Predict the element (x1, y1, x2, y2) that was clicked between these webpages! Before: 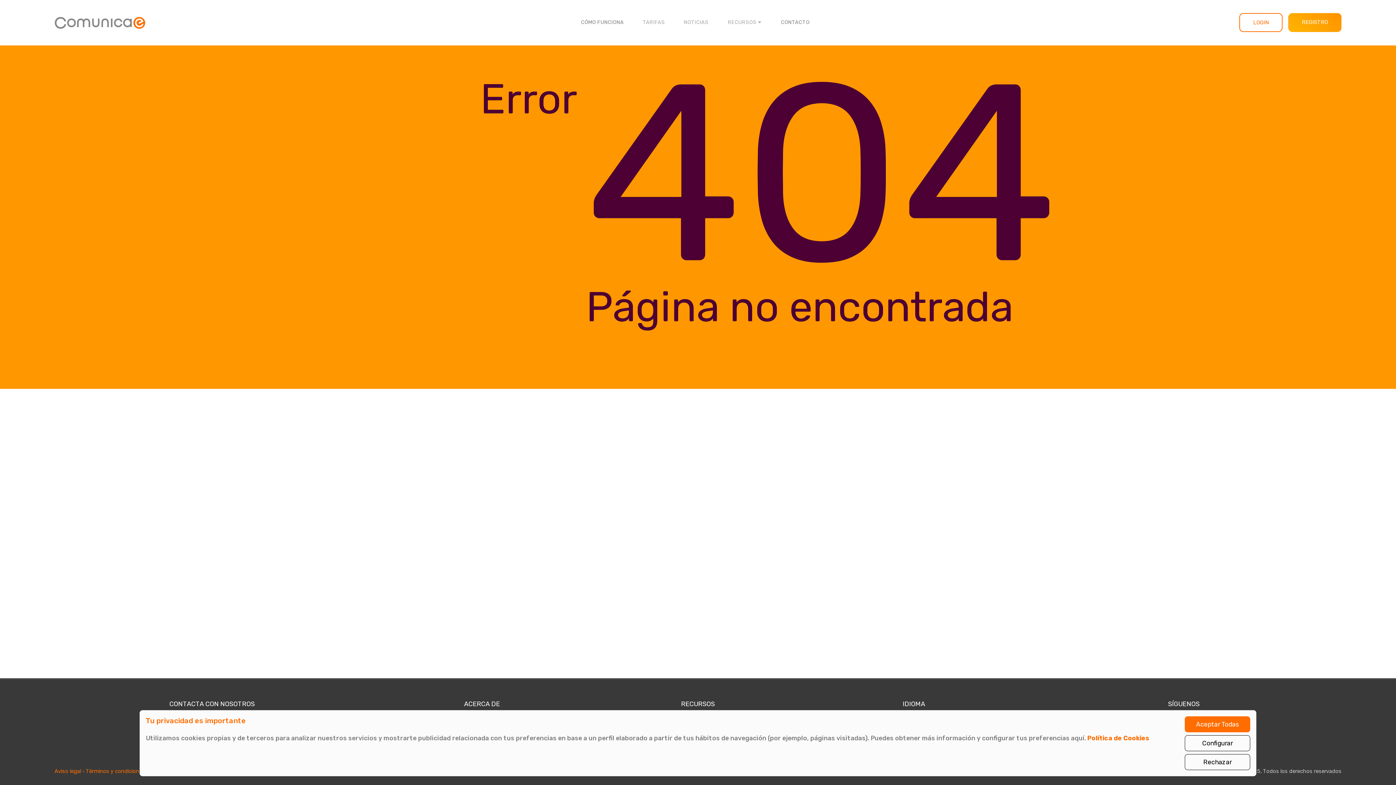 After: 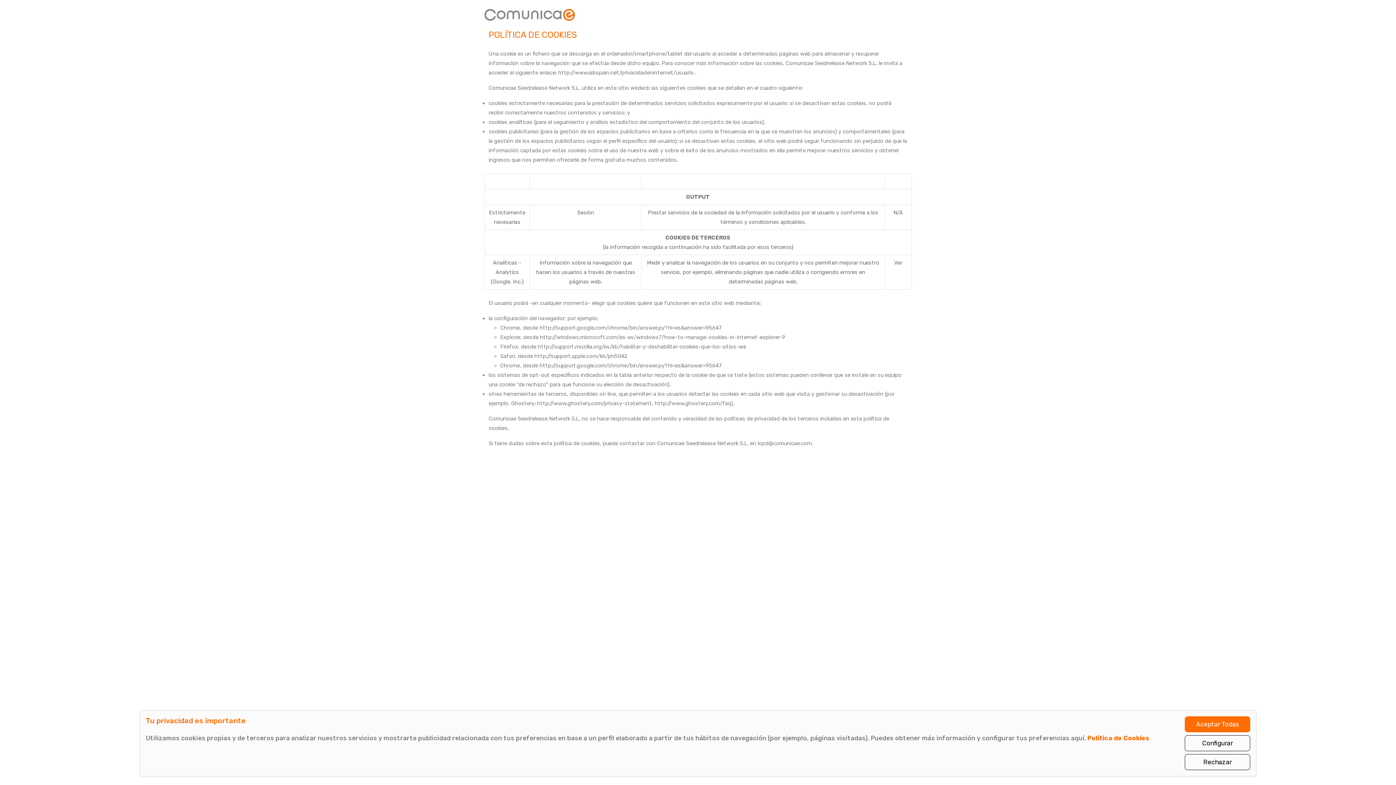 Action: label: Política de Cookies bbox: (1087, 734, 1149, 742)